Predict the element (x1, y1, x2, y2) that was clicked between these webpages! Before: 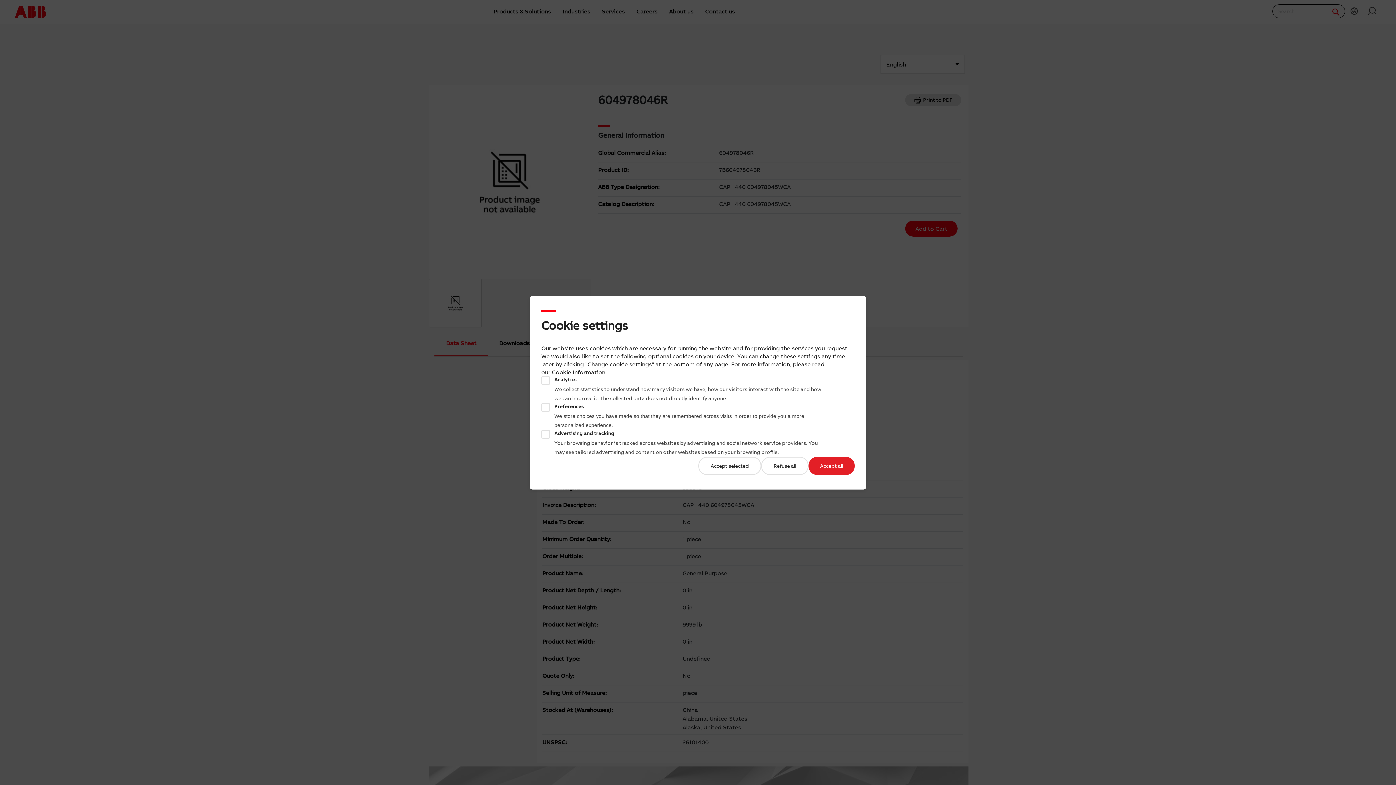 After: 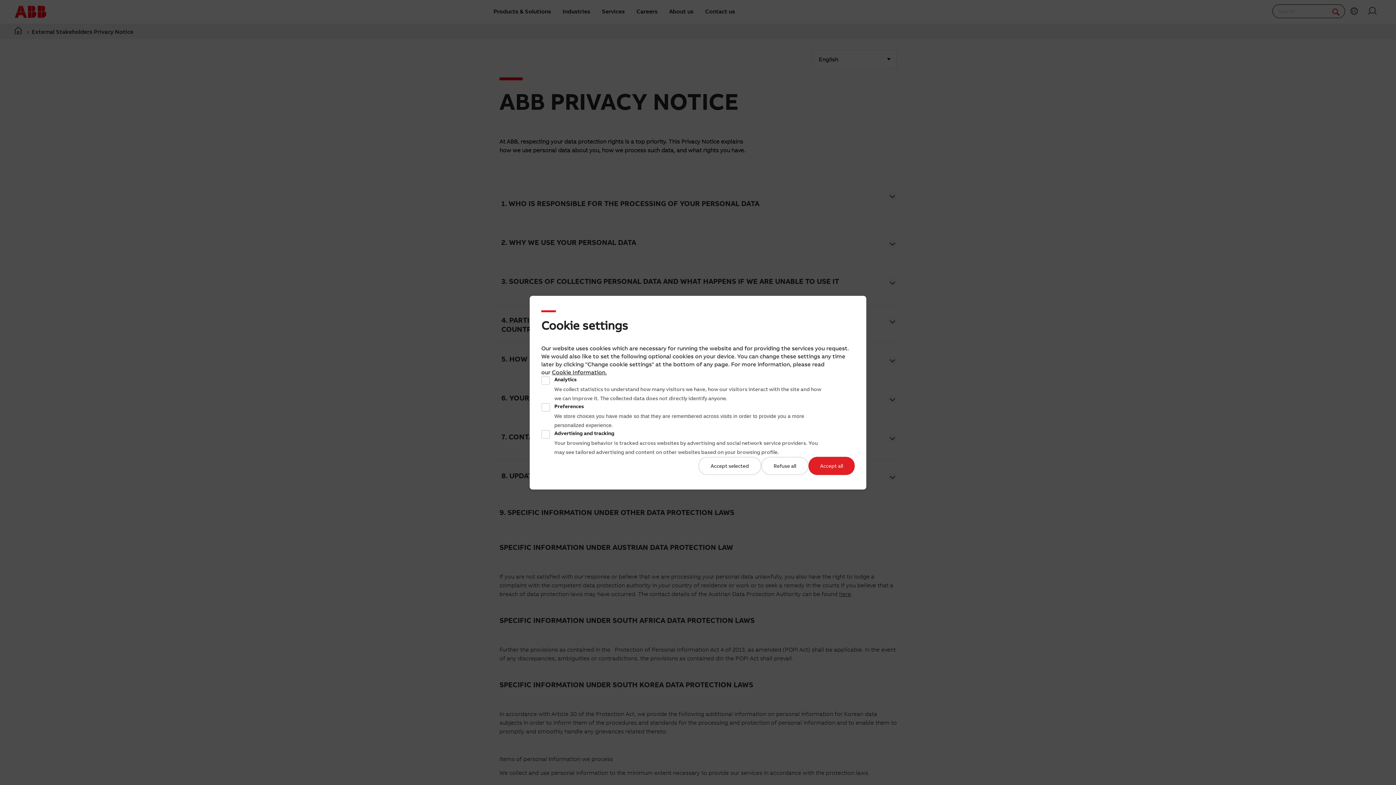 Action: bbox: (552, 368, 605, 375) label: Cookie Information